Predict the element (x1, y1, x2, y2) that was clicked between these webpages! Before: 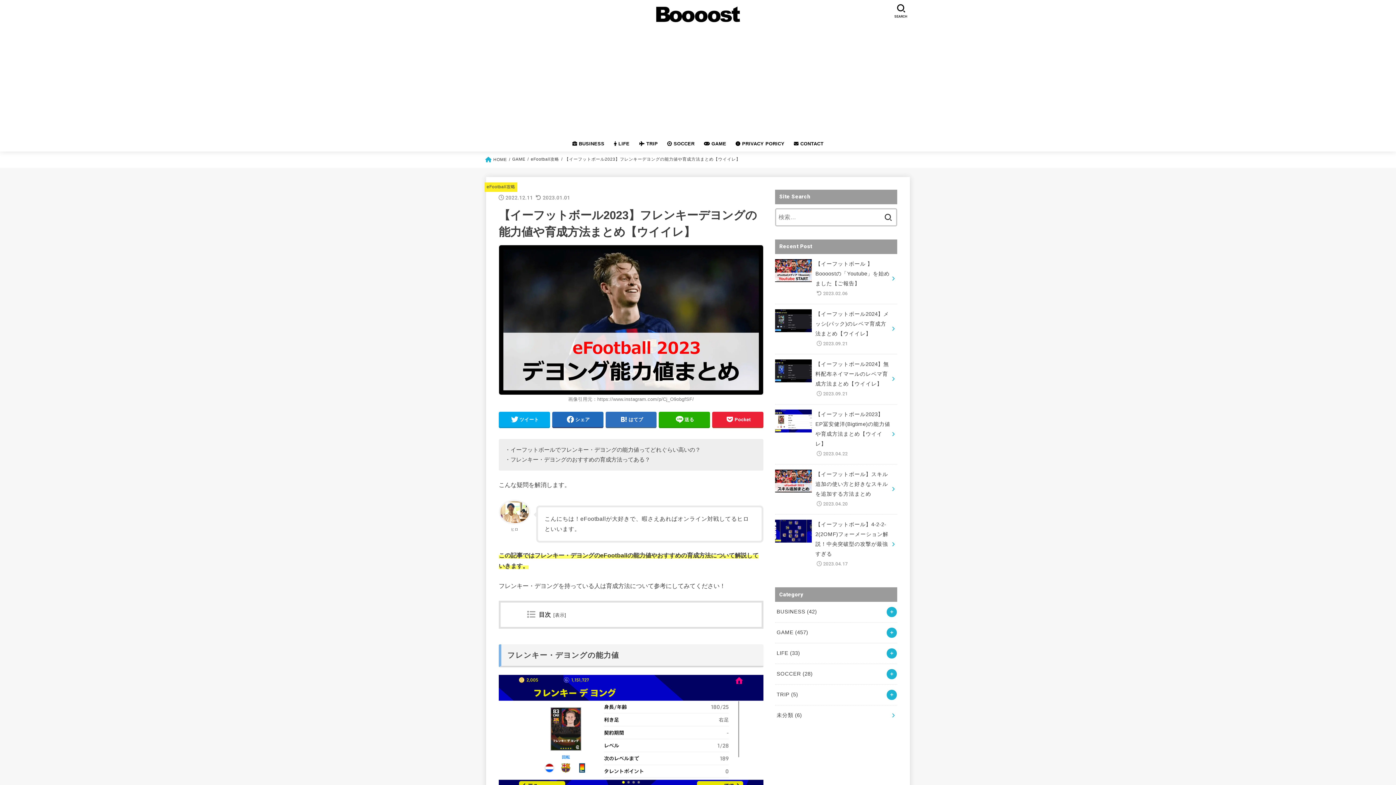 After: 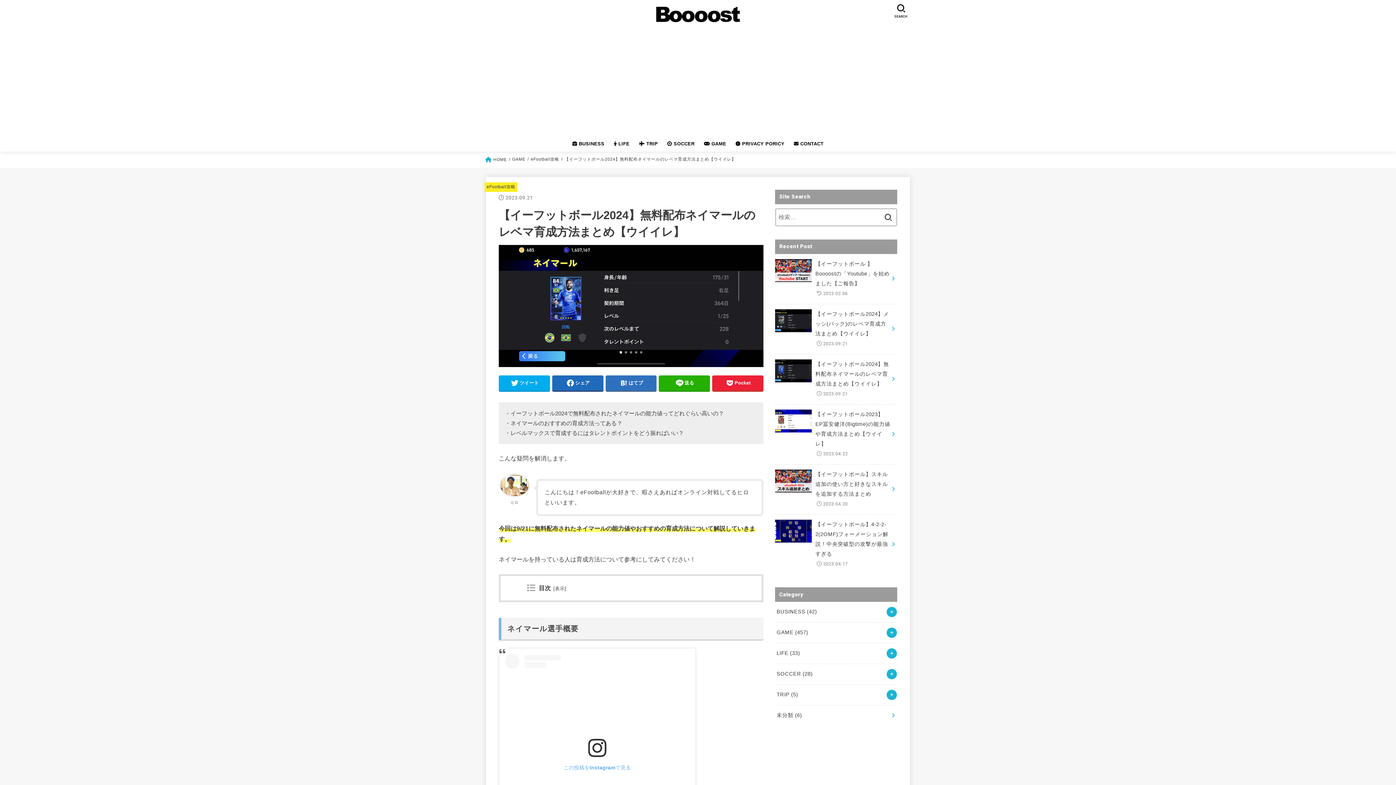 Action: label: 【イーフットボール2024】無料配布ネイマールのレベマ育成方法まとめ【ウイイレ】
2023.09.21 bbox: (775, 354, 897, 404)